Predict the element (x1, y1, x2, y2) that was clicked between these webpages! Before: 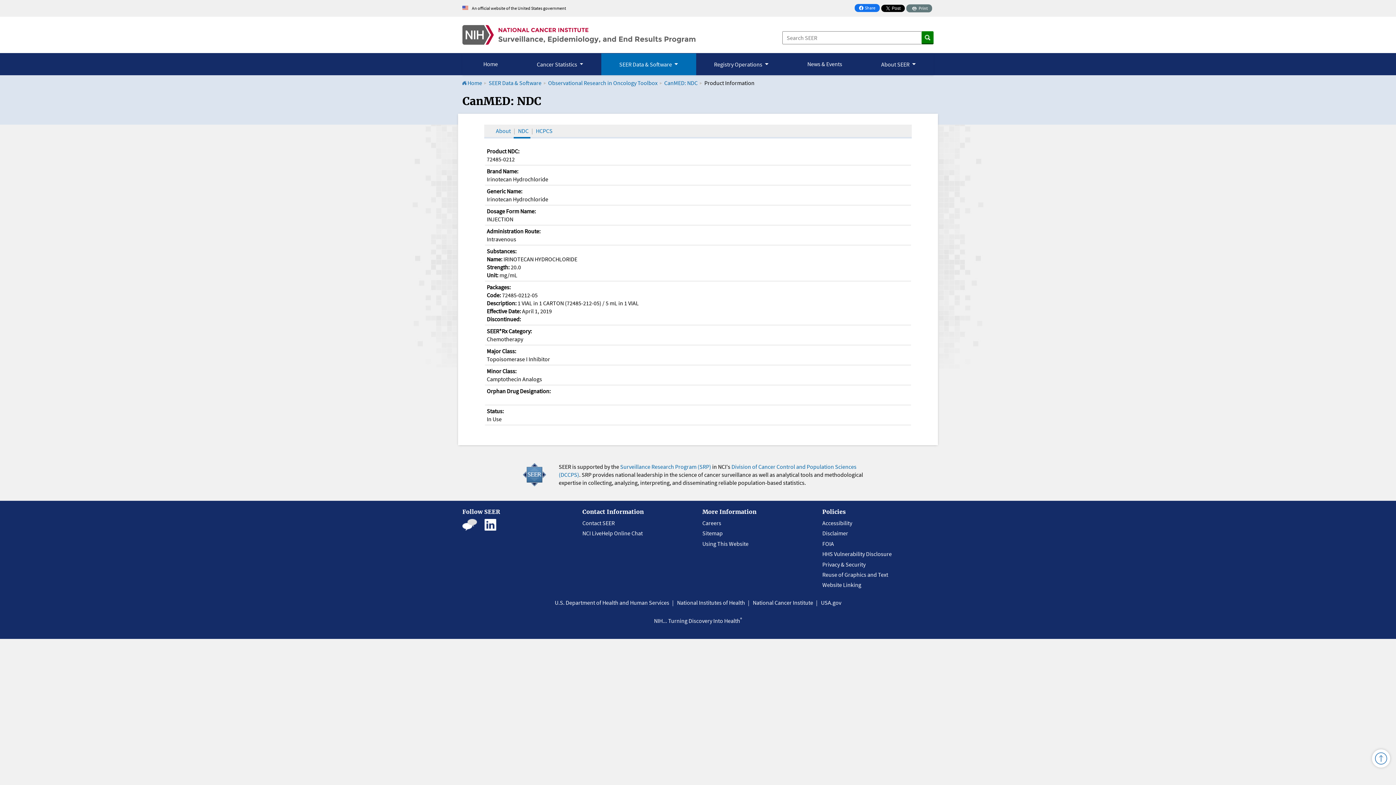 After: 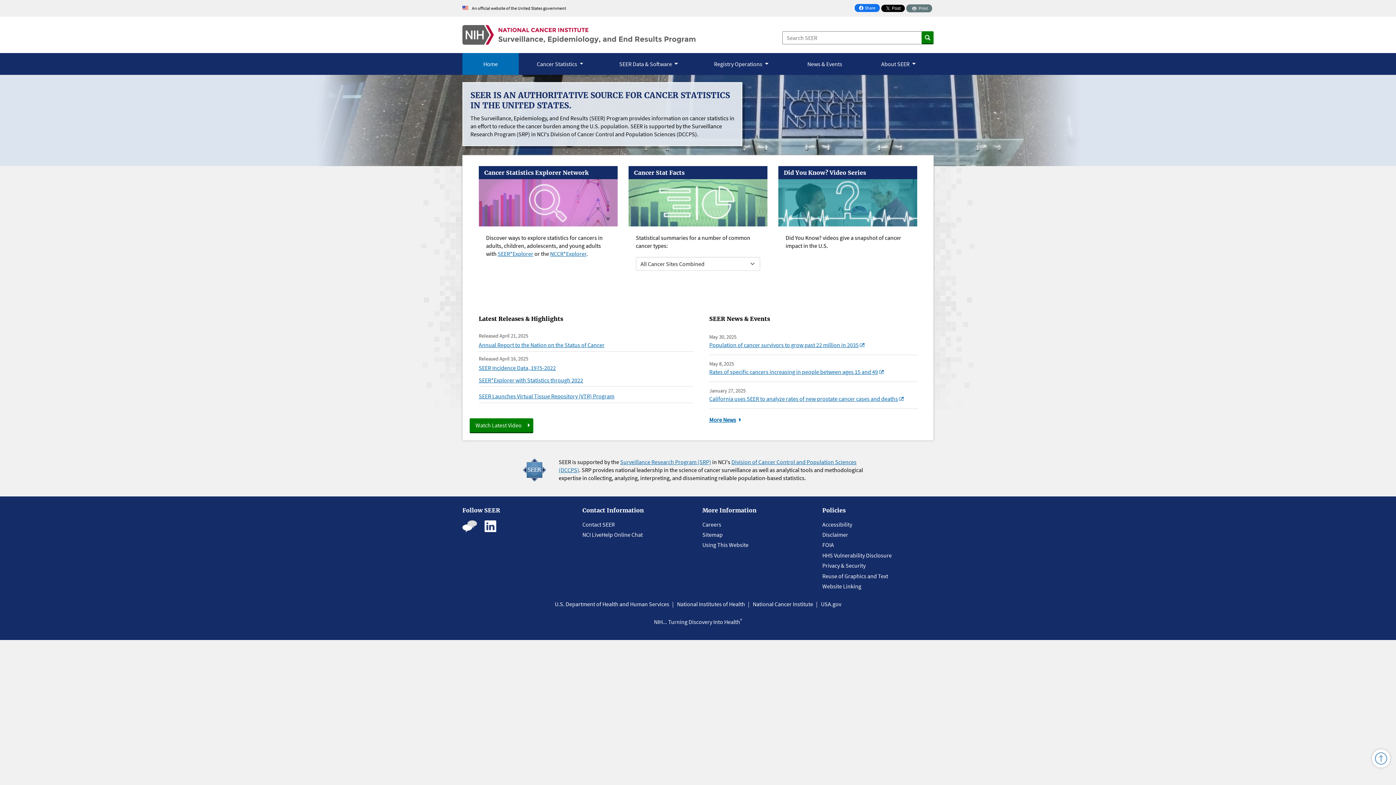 Action: bbox: (462, 16, 695, 53)